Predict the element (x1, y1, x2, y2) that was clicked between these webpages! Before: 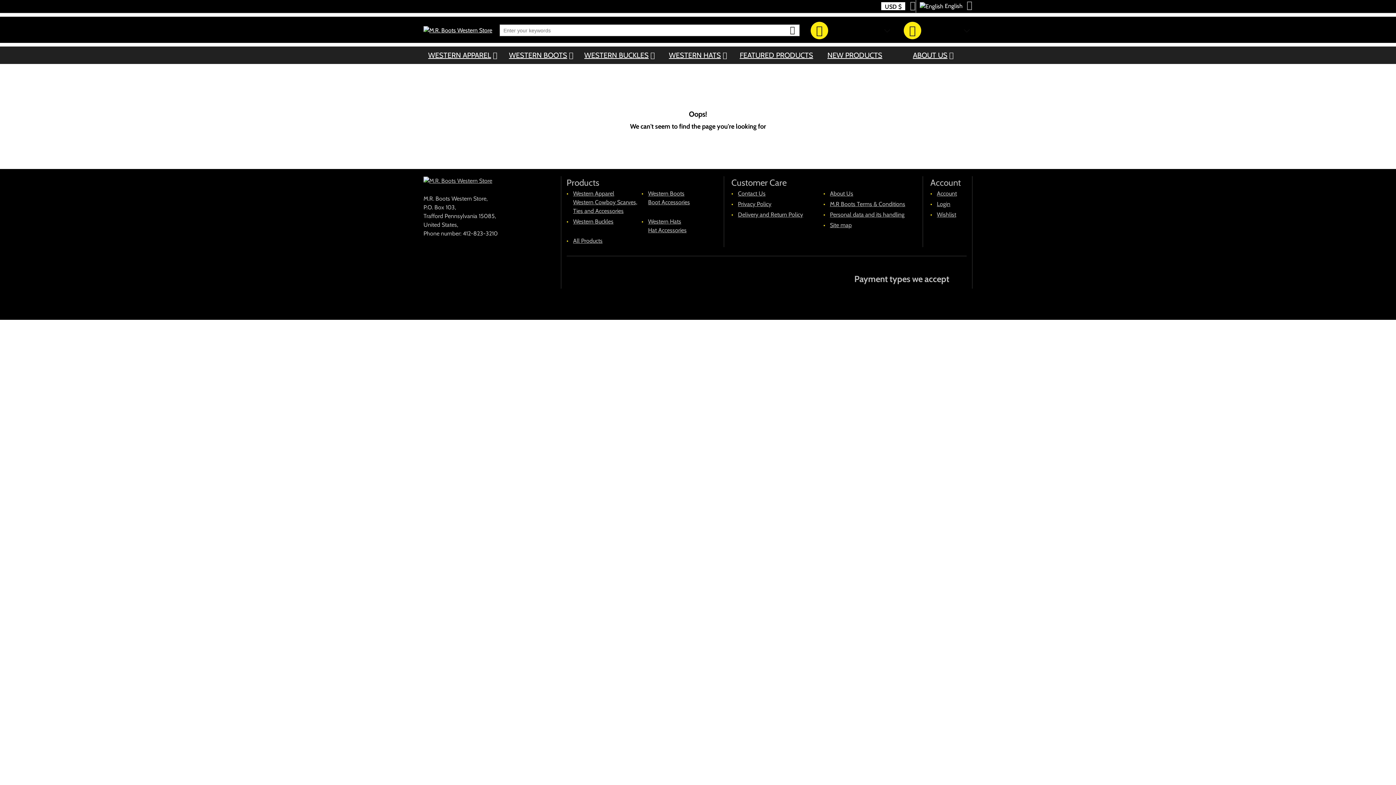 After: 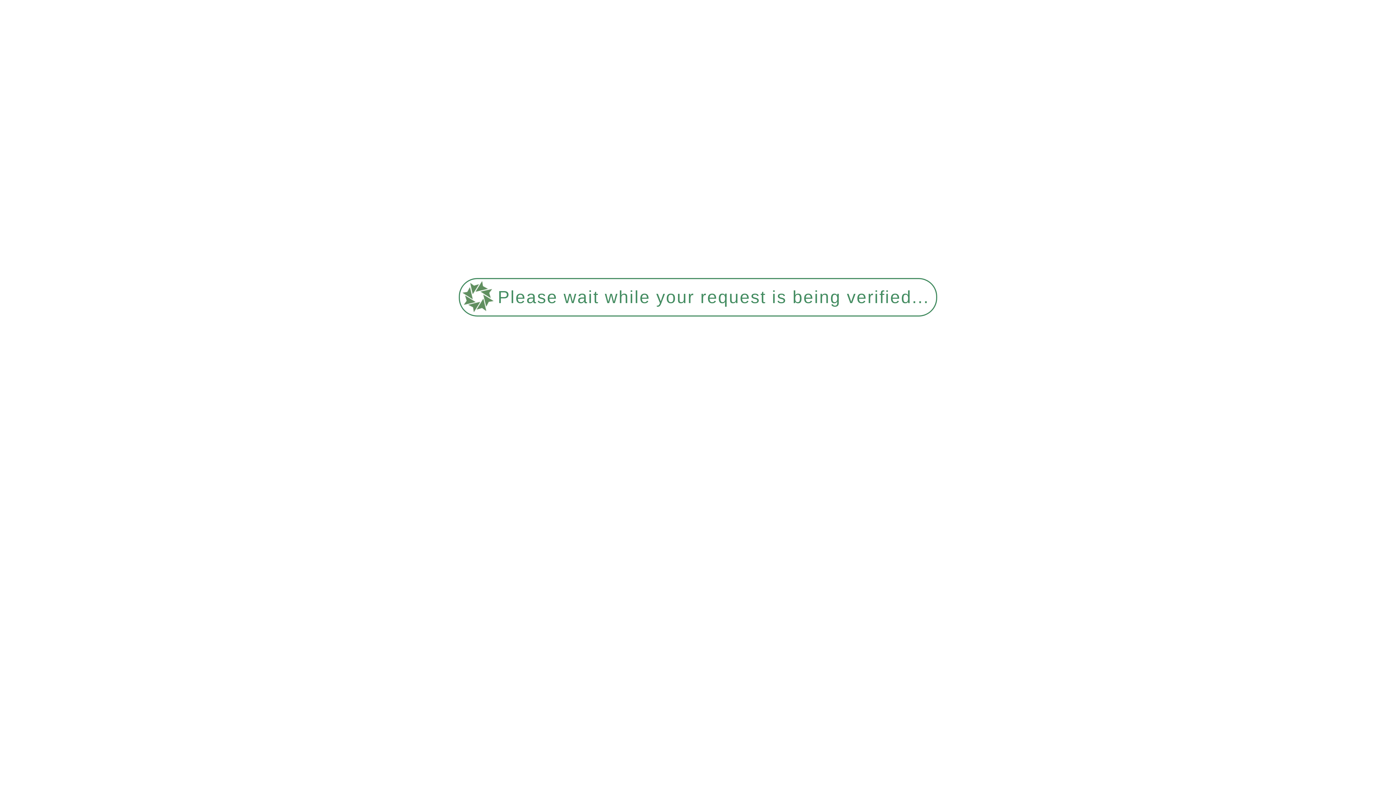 Action: label: All Products bbox: (573, 237, 602, 244)